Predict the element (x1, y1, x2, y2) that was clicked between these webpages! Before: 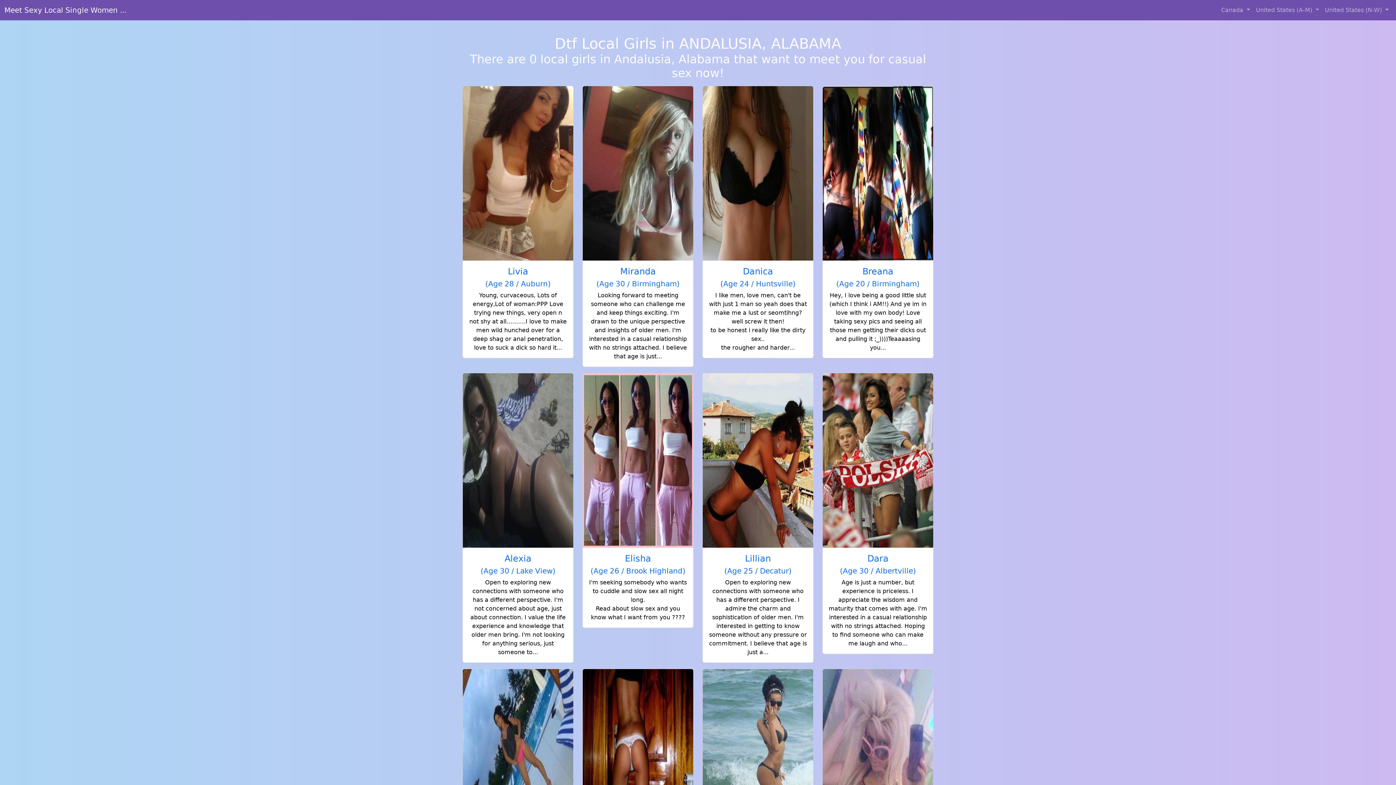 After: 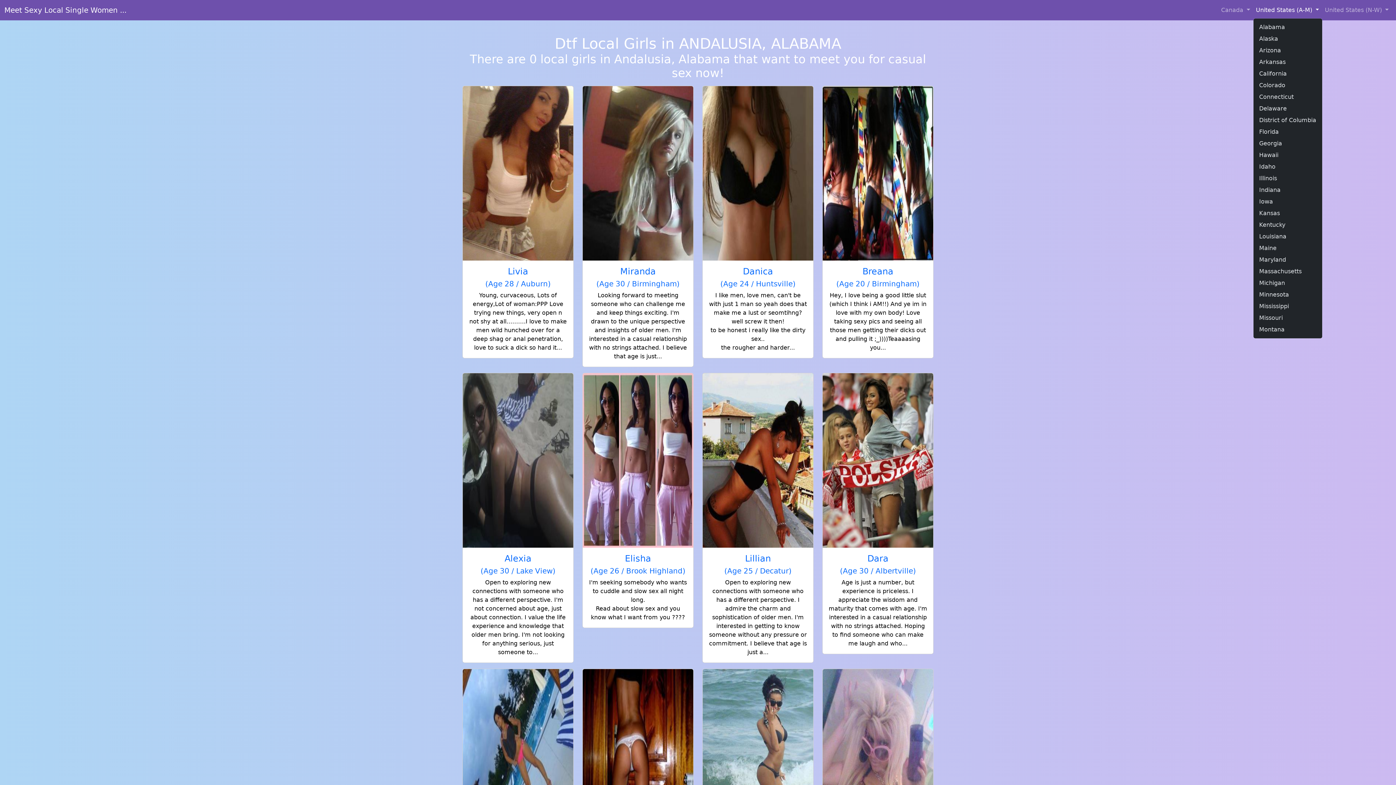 Action: label: United States (A-M)  bbox: (1253, 2, 1322, 17)